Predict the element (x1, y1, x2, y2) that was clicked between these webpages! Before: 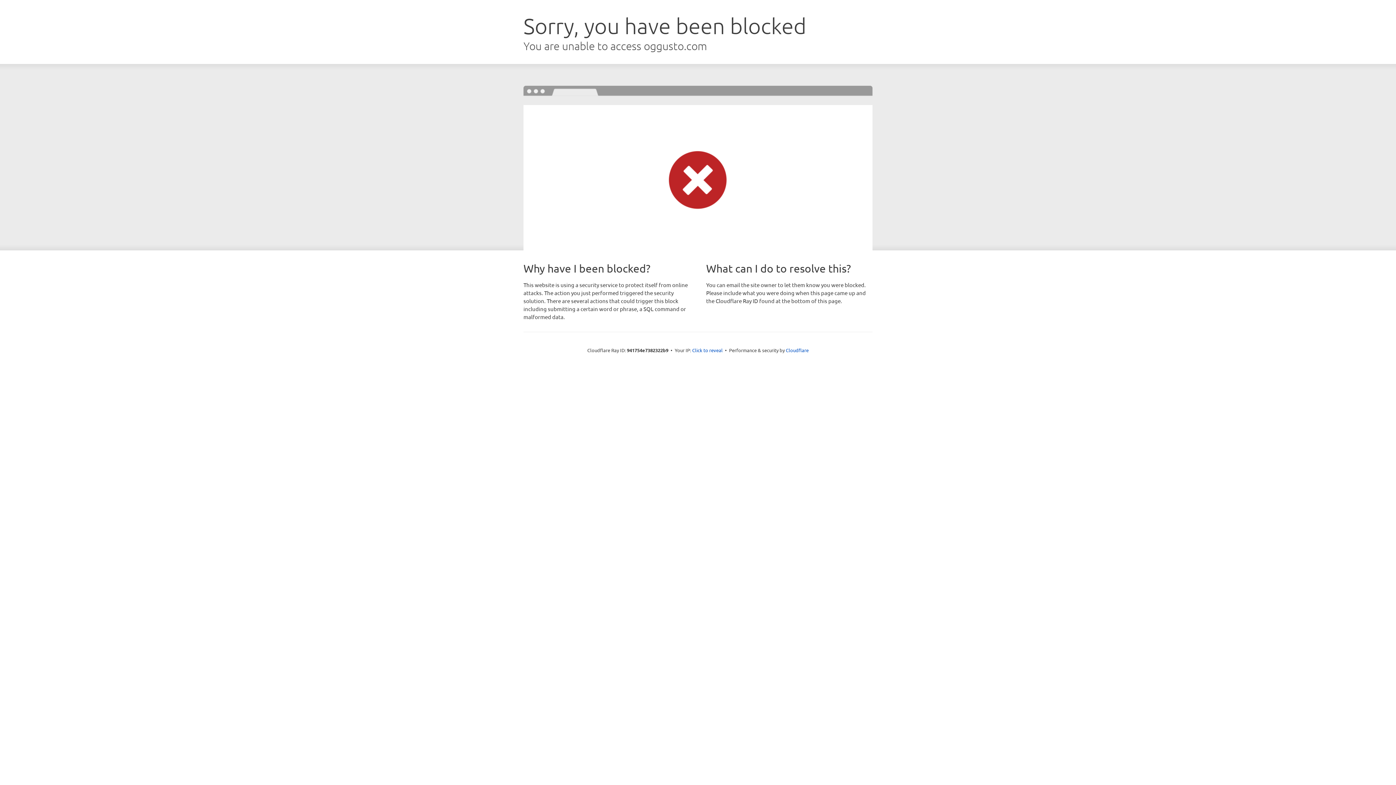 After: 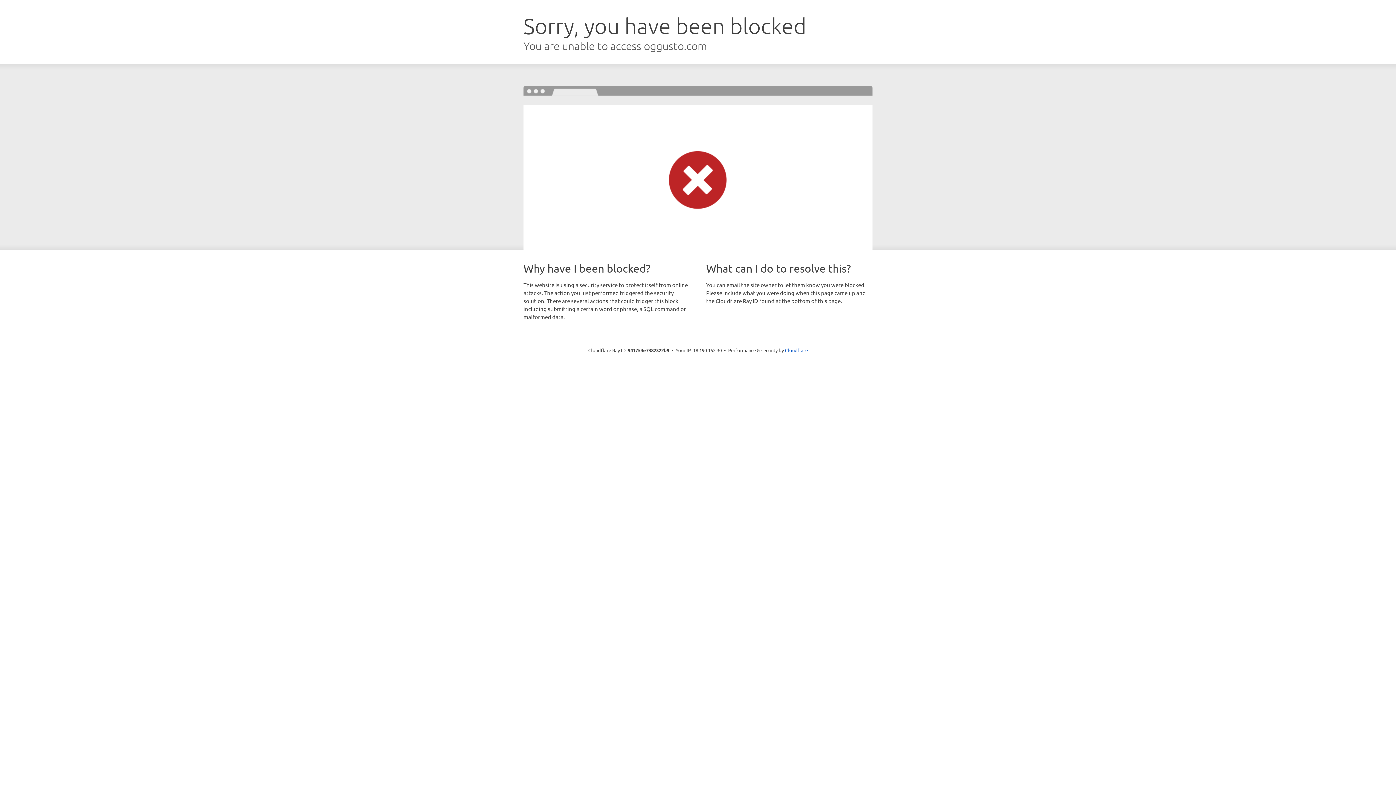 Action: label: Click to reveal bbox: (692, 346, 722, 353)